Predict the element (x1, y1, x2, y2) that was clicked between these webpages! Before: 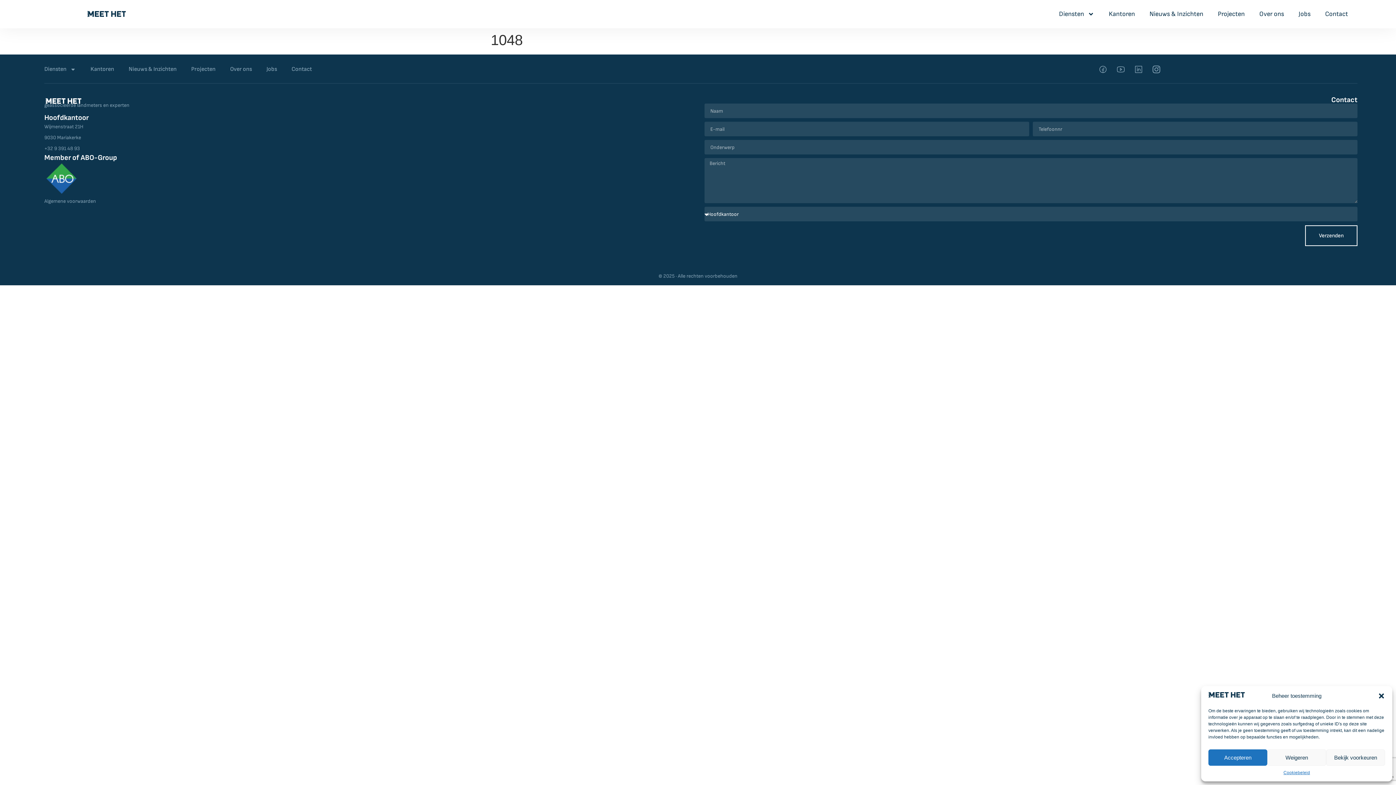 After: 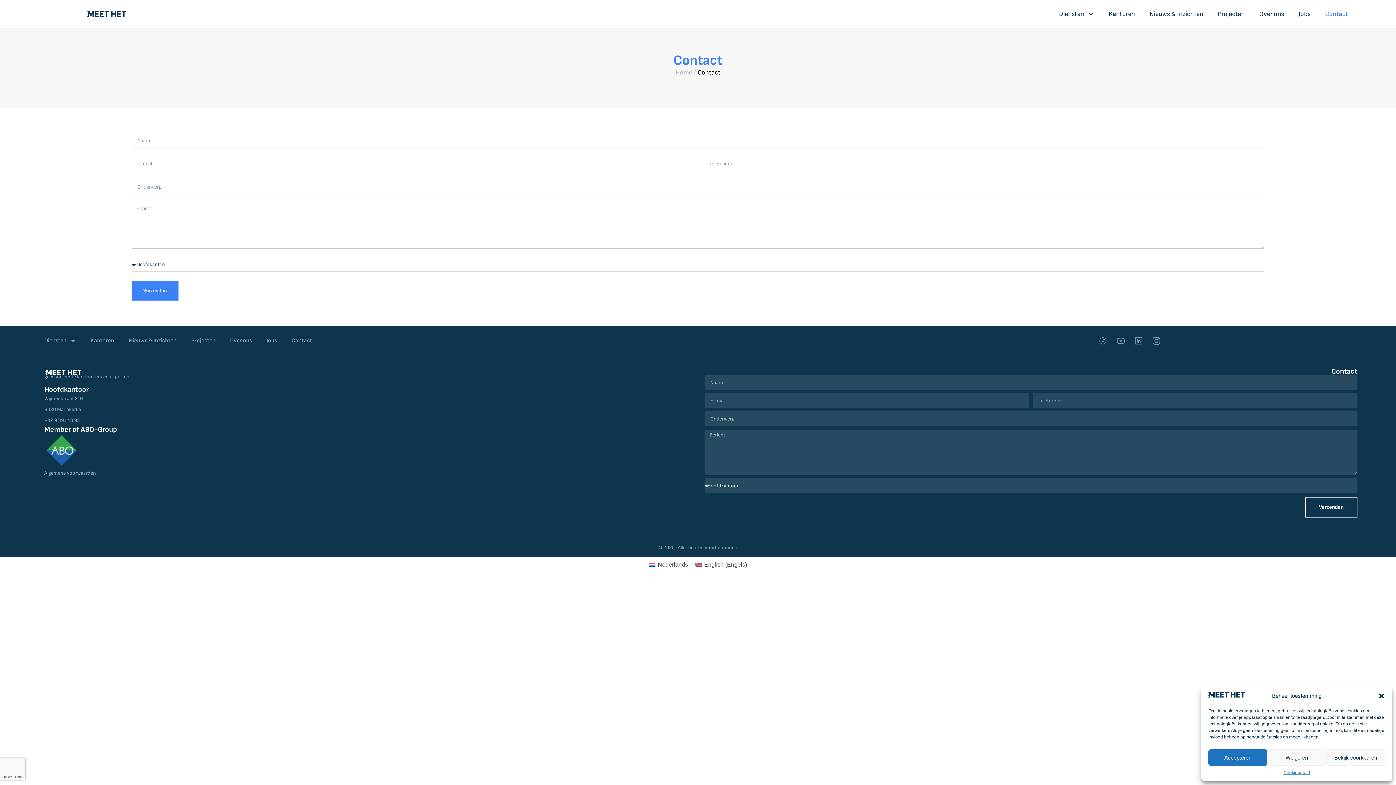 Action: bbox: (284, 61, 319, 77) label: Contact